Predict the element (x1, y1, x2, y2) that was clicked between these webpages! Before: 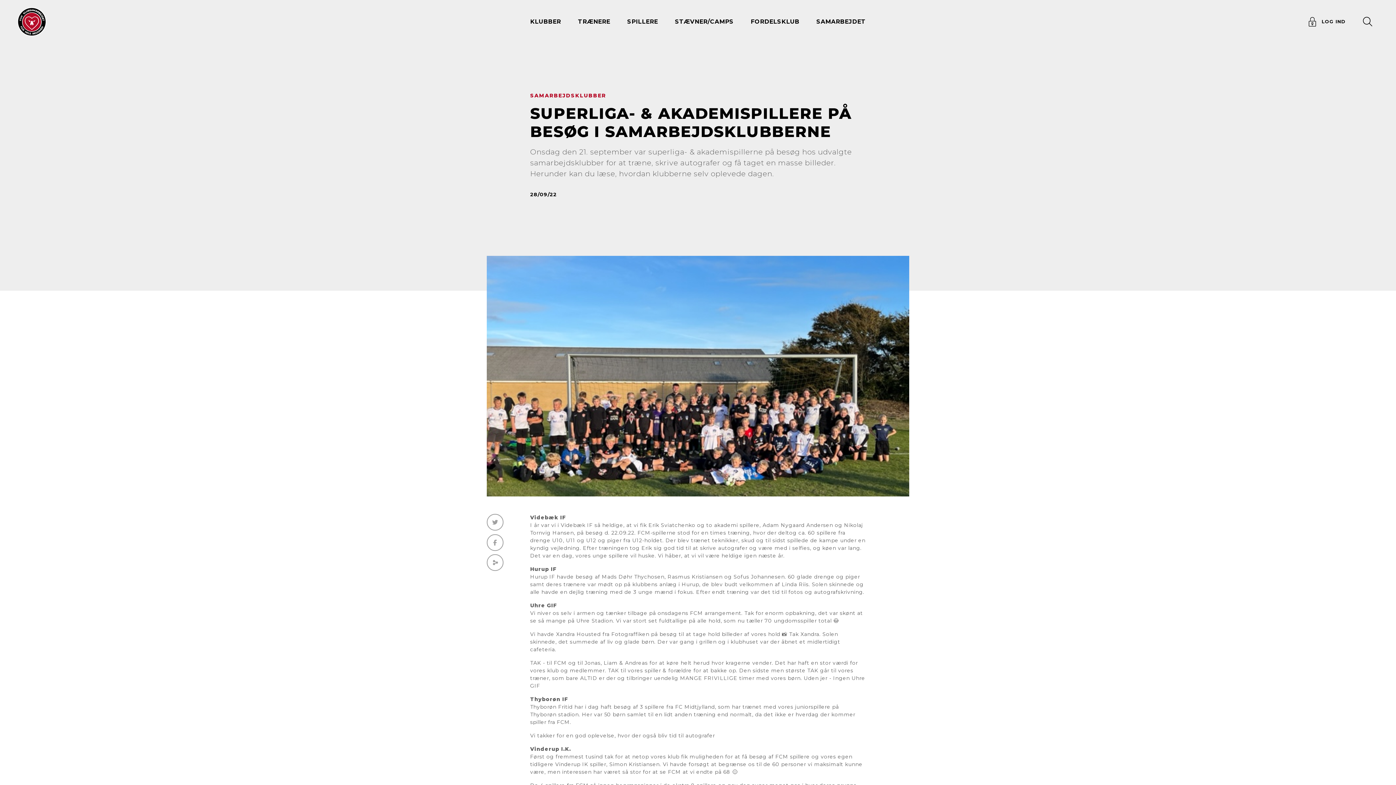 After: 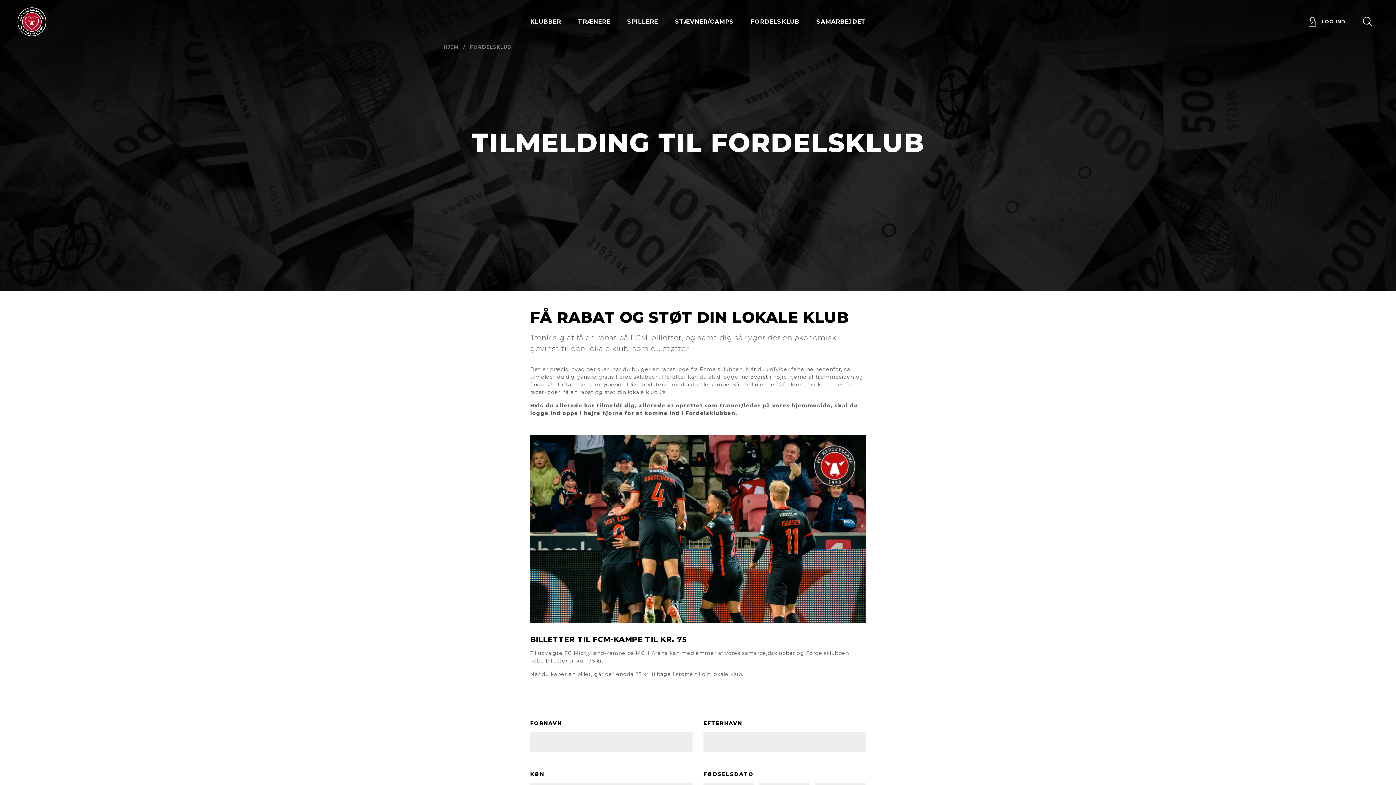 Action: bbox: (750, 0, 799, 43) label: FORDELSKLUB